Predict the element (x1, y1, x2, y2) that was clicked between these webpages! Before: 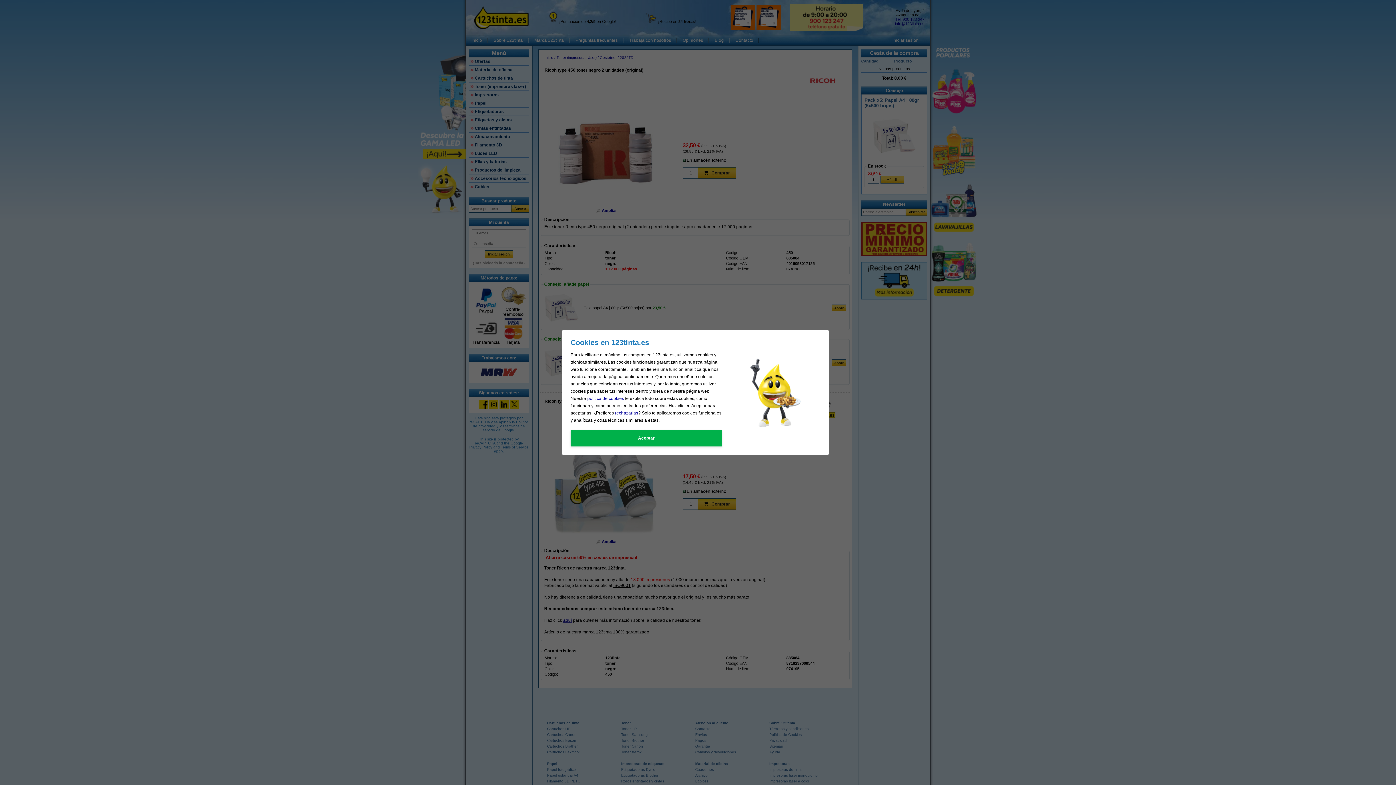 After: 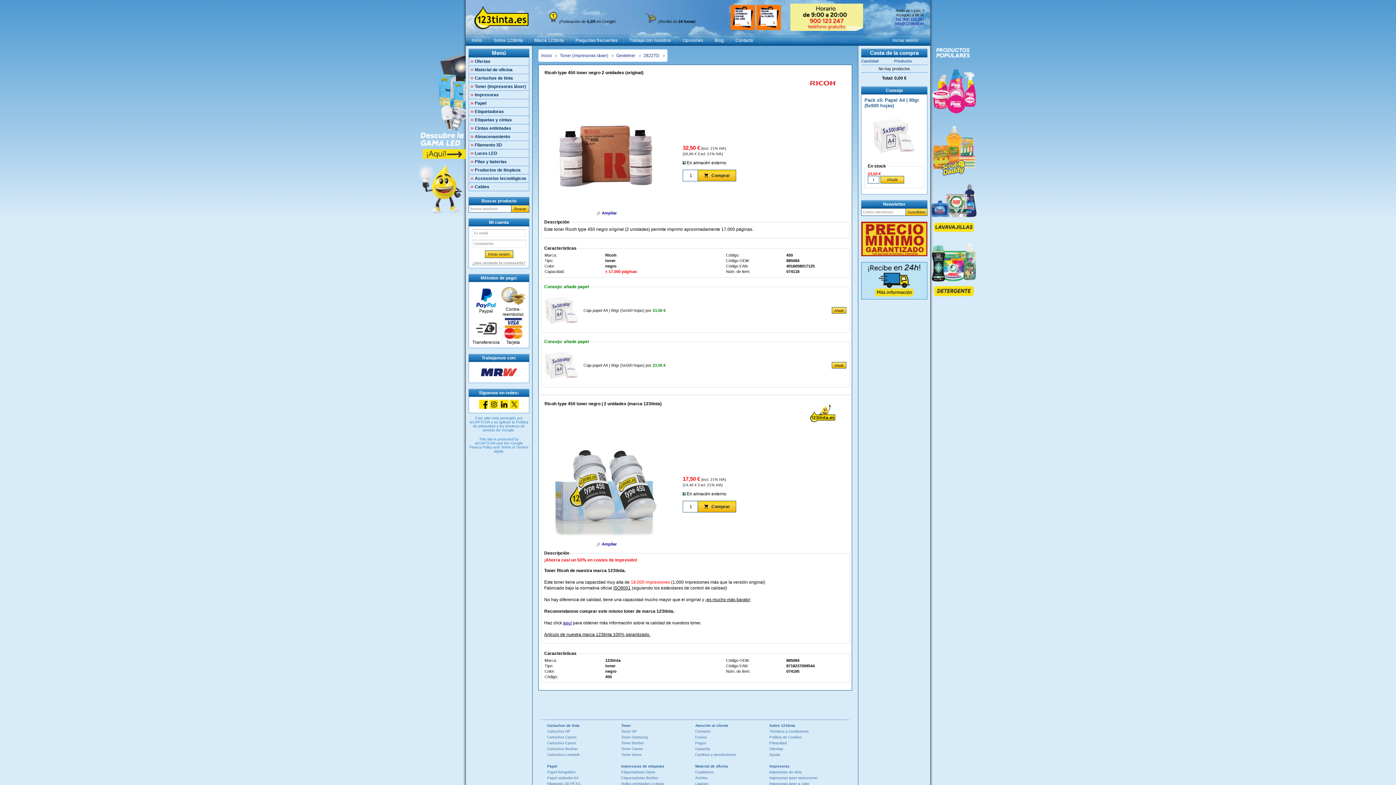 Action: label: Aceptar bbox: (570, 430, 722, 446)